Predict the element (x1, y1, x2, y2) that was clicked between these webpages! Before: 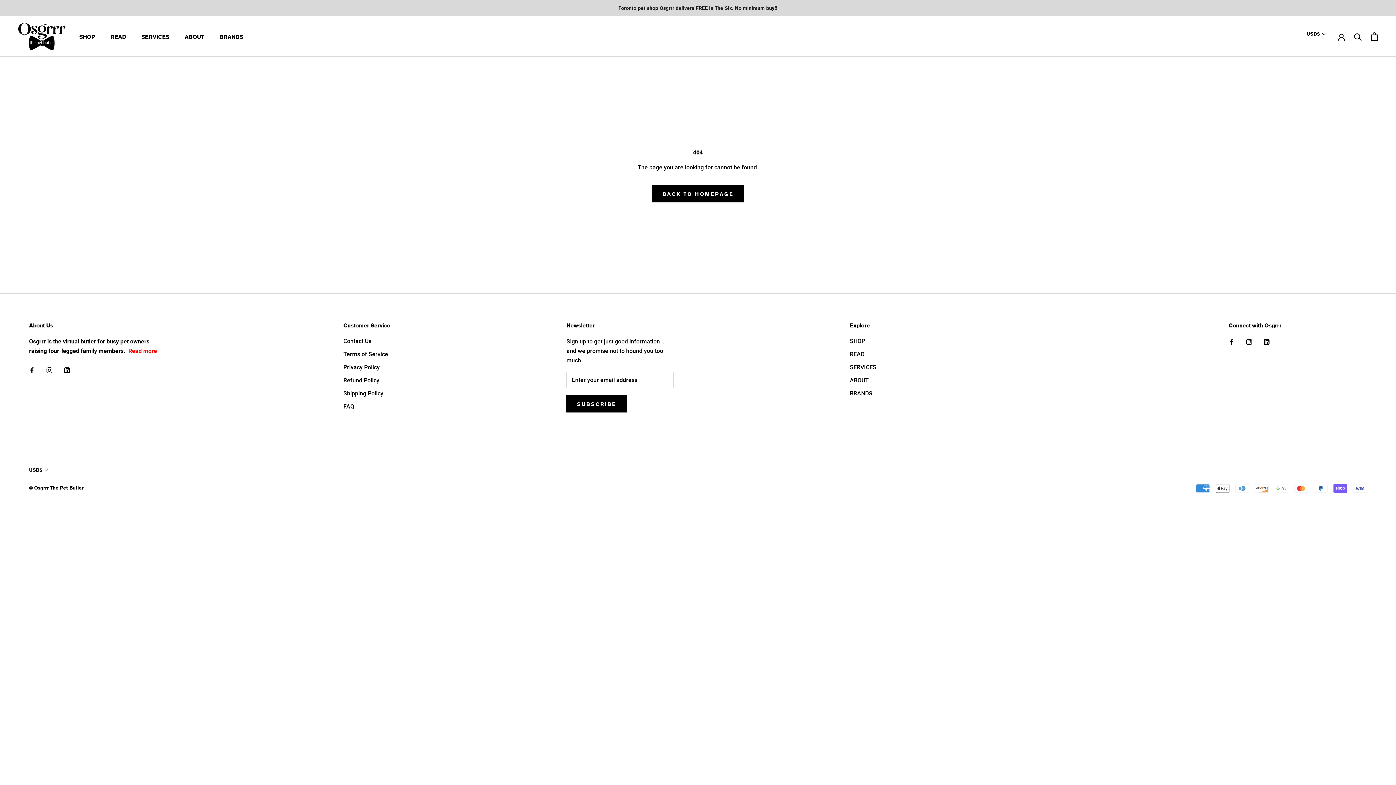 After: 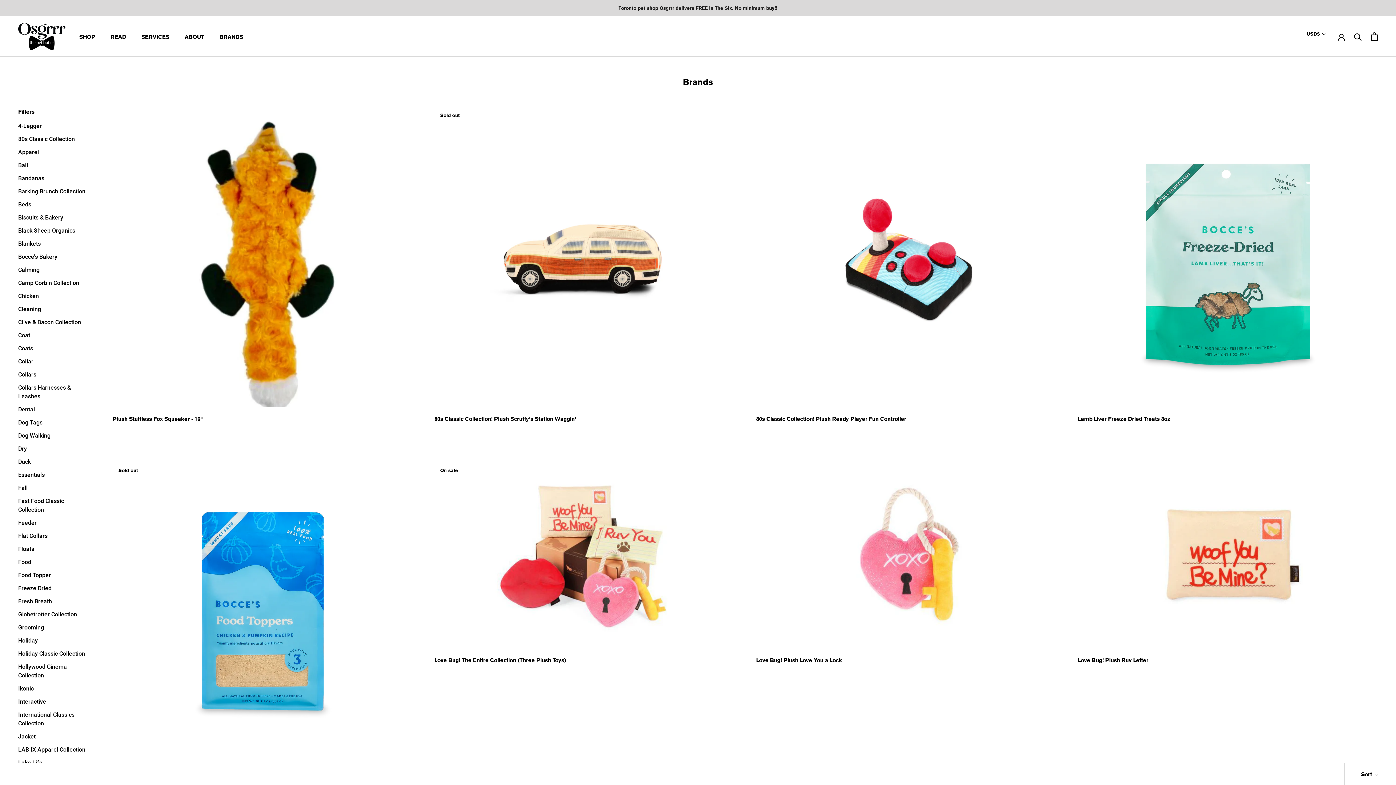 Action: bbox: (219, 33, 243, 39) label: BRANDS